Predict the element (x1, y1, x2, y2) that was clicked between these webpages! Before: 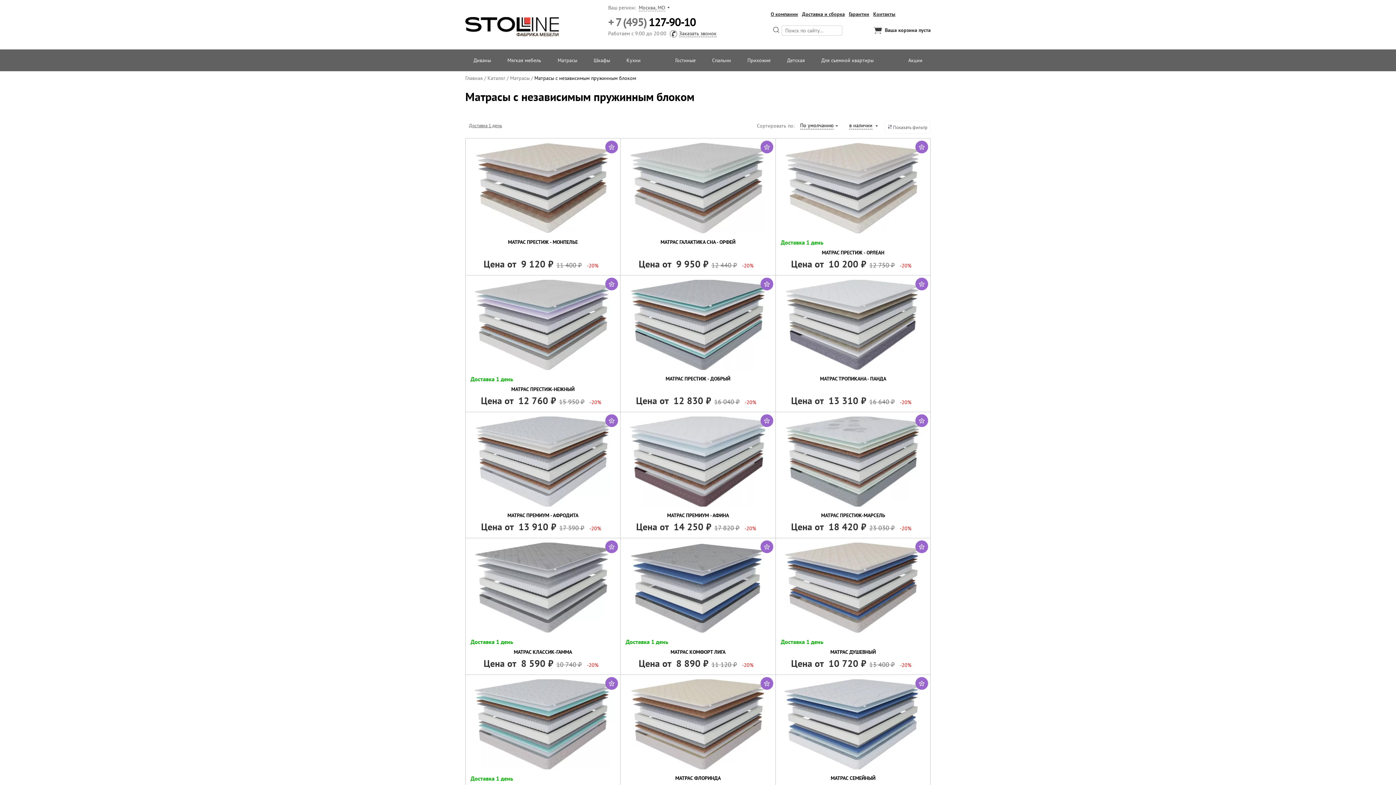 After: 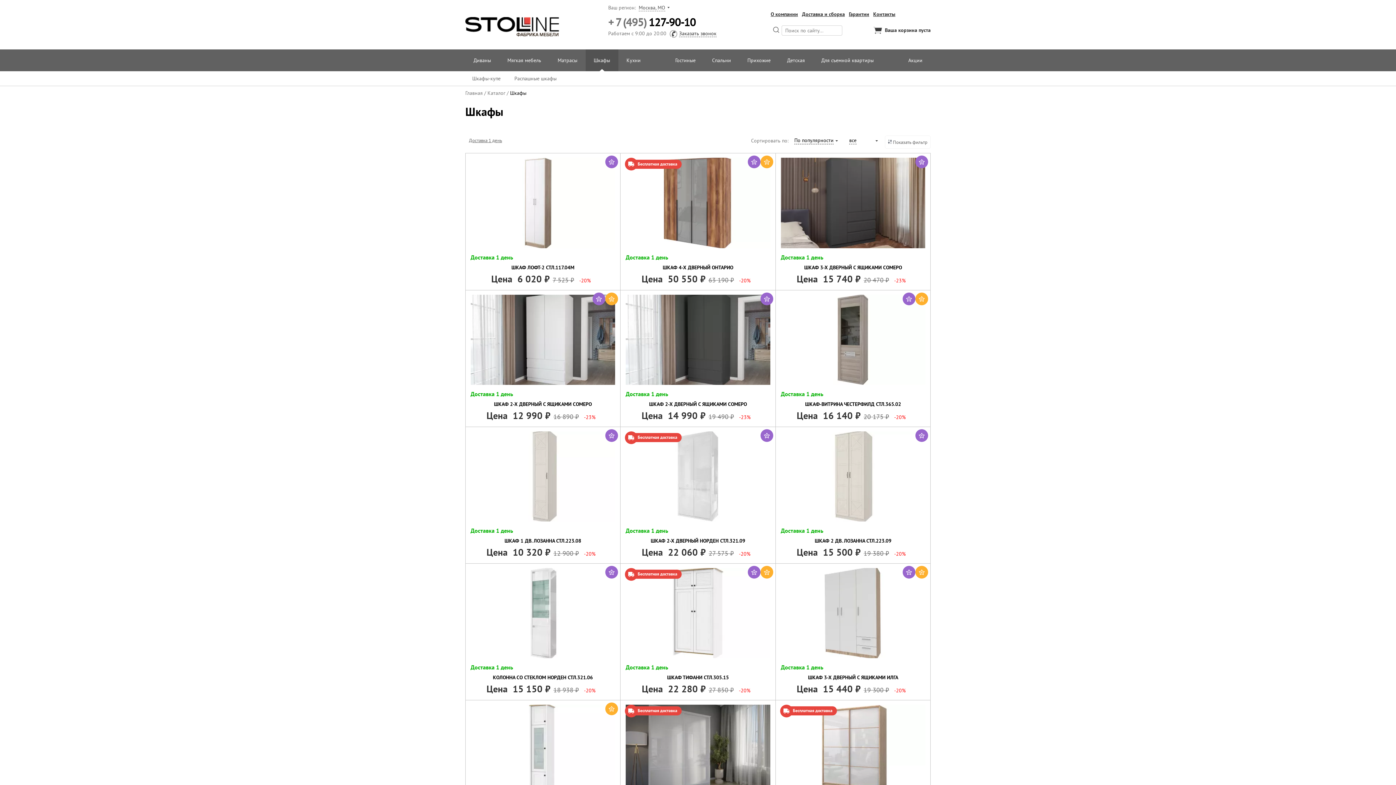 Action: label: Шкафы bbox: (585, 49, 618, 71)